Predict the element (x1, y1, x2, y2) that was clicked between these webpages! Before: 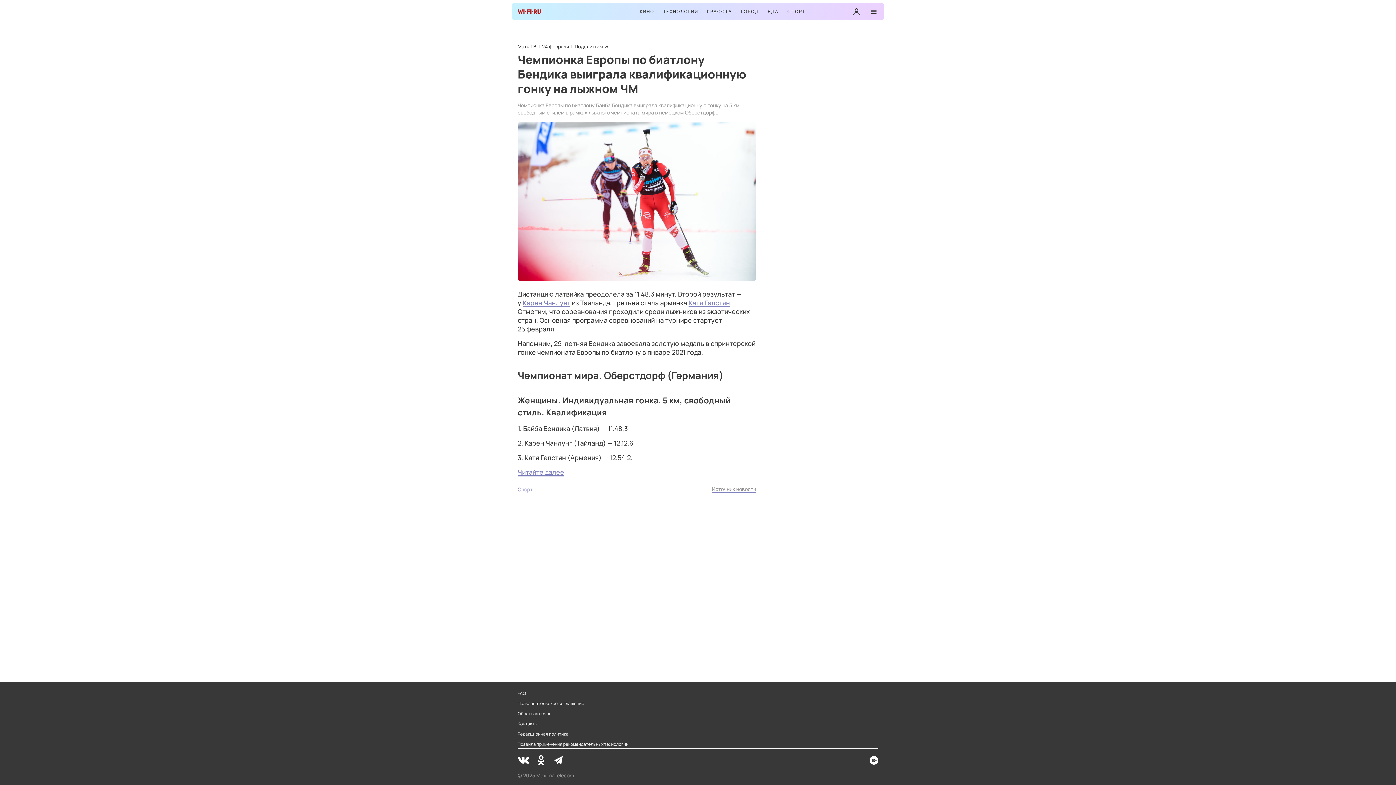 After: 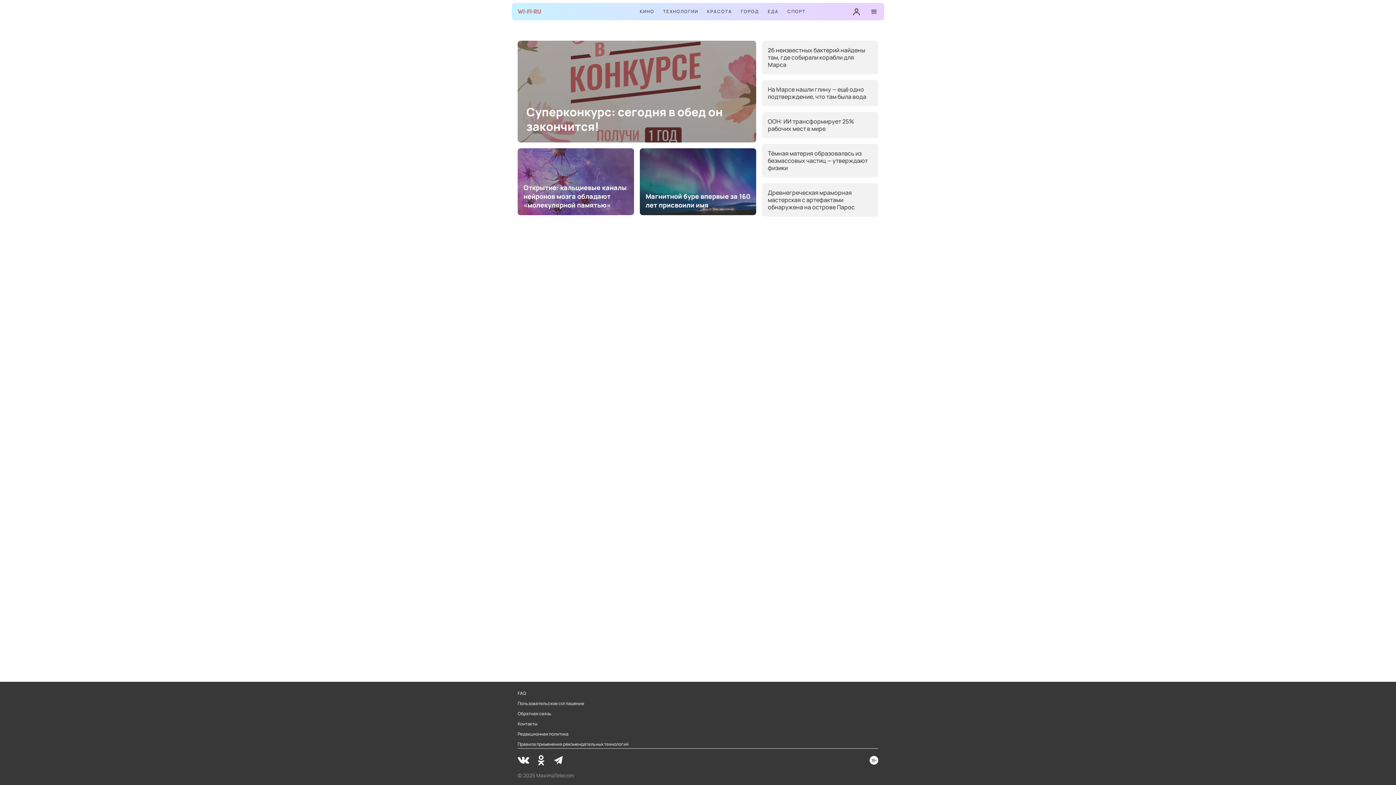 Action: bbox: (517, 5, 541, 17)